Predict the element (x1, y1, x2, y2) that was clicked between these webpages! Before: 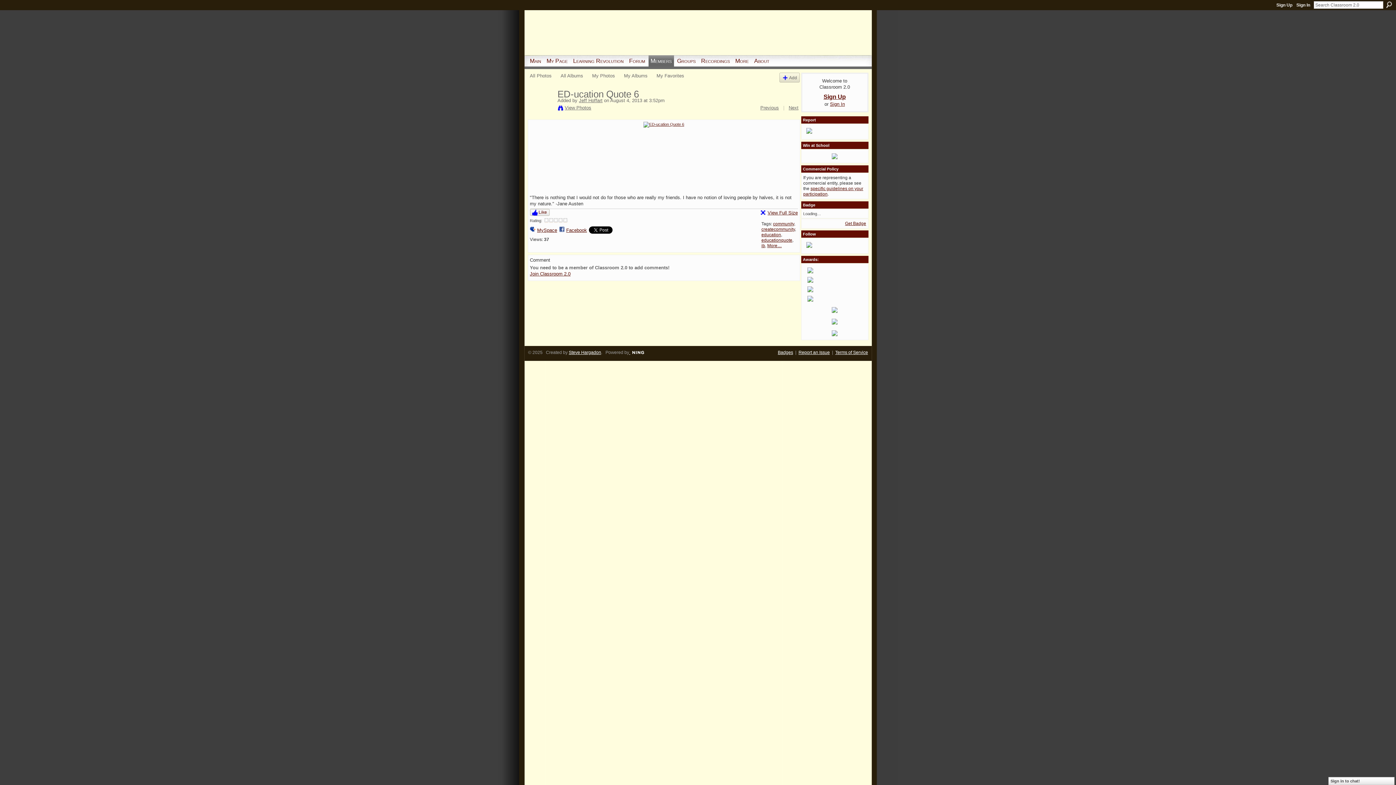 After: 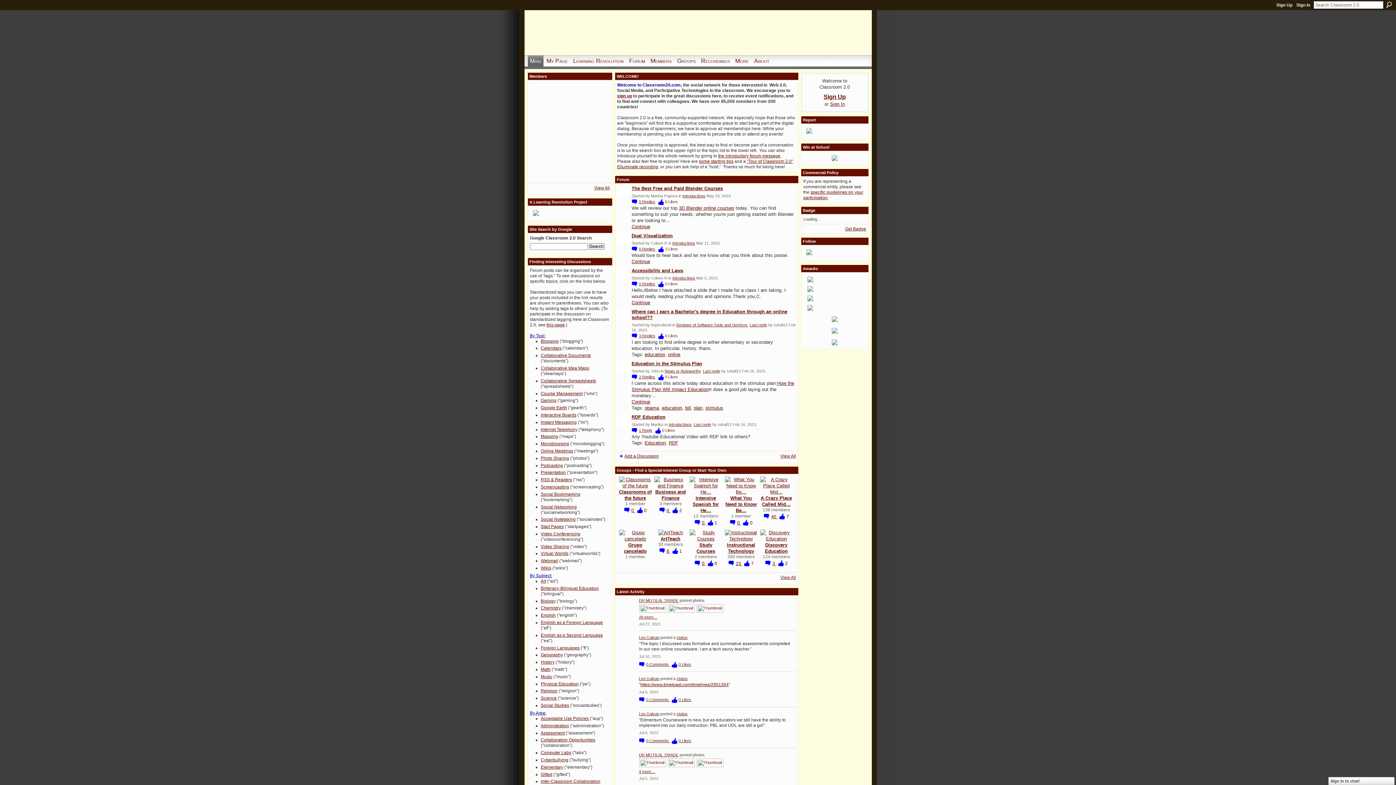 Action: label: More bbox: (733, 55, 751, 66)